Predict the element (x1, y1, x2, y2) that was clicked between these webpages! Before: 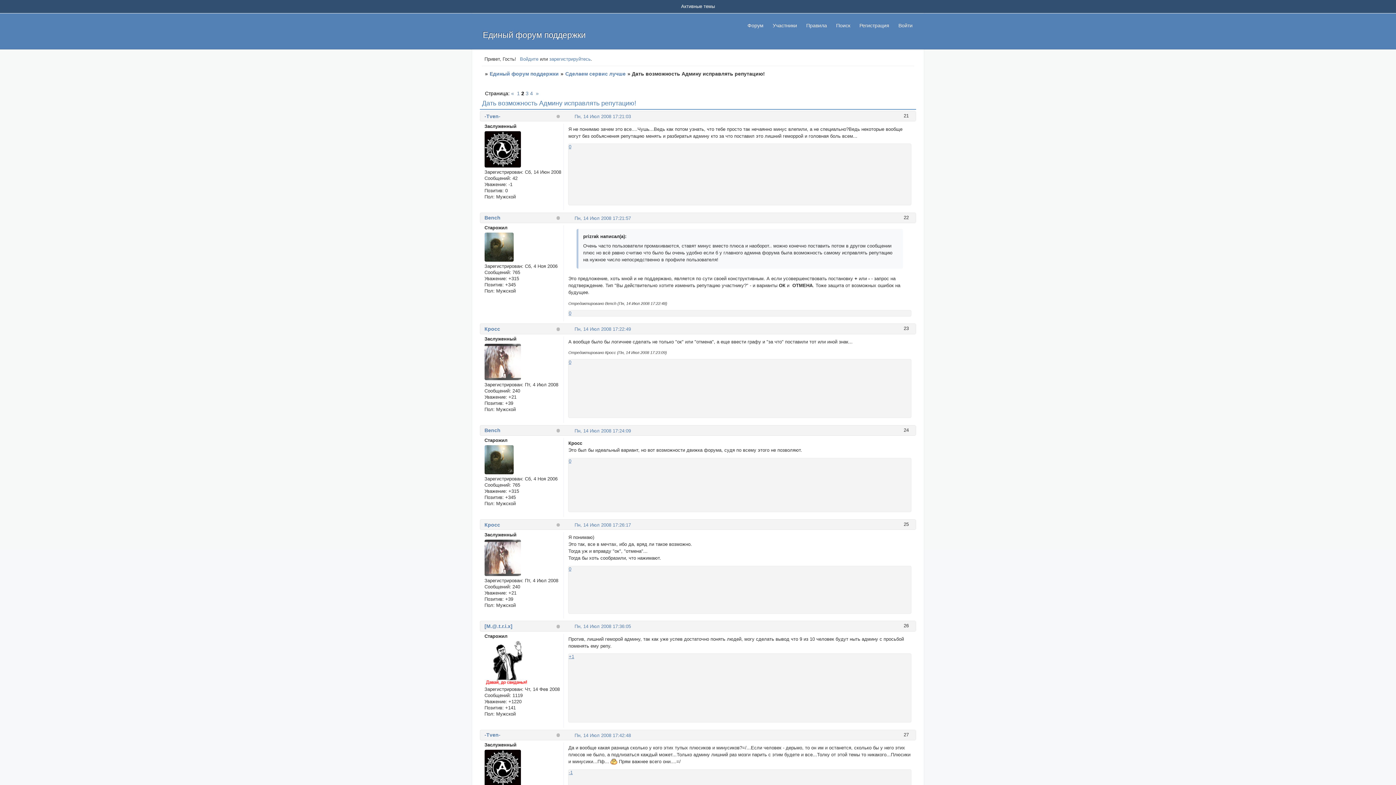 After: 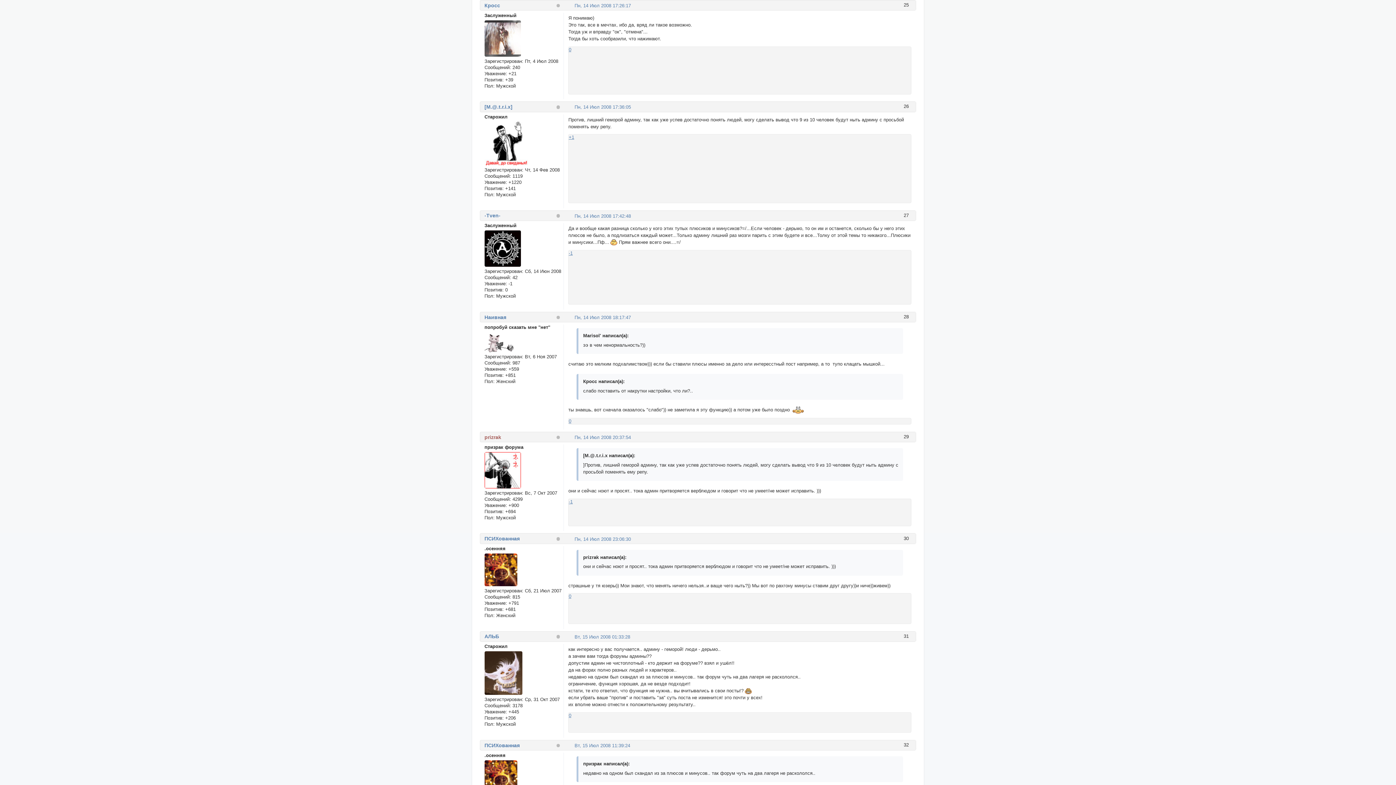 Action: bbox: (574, 522, 631, 528) label: Пн, 14 Июл 2008 17:26:17